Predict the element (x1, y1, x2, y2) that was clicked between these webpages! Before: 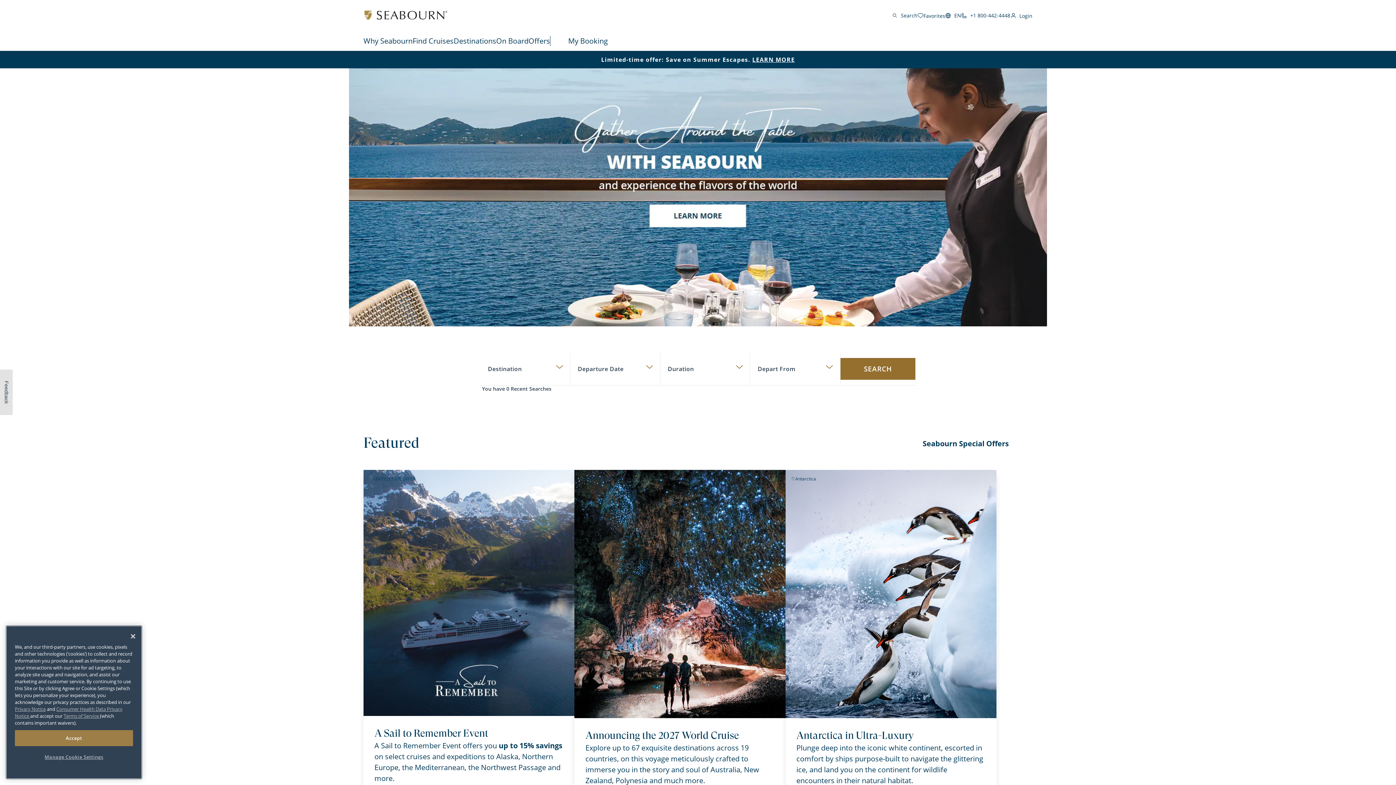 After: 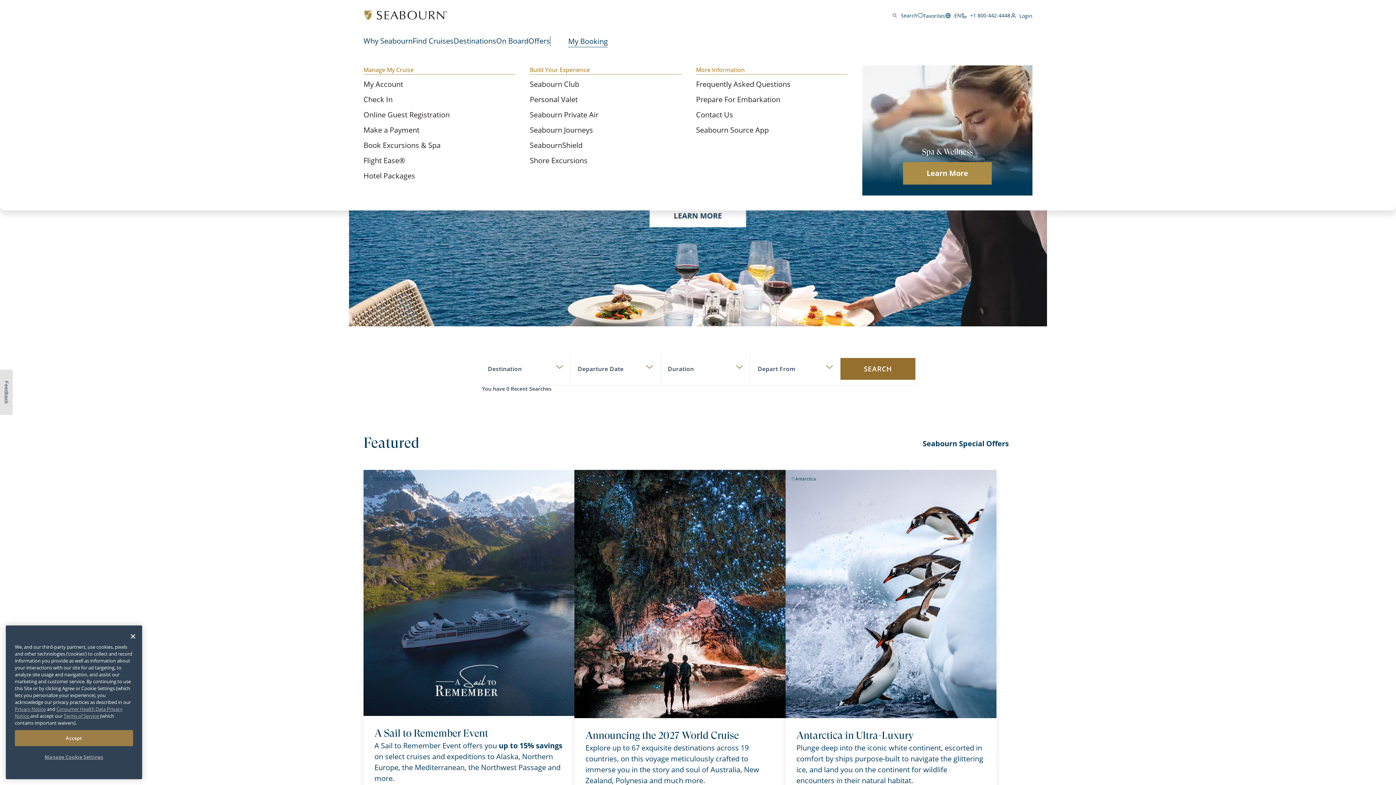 Action: label: My Booking bbox: (568, 35, 608, 47)